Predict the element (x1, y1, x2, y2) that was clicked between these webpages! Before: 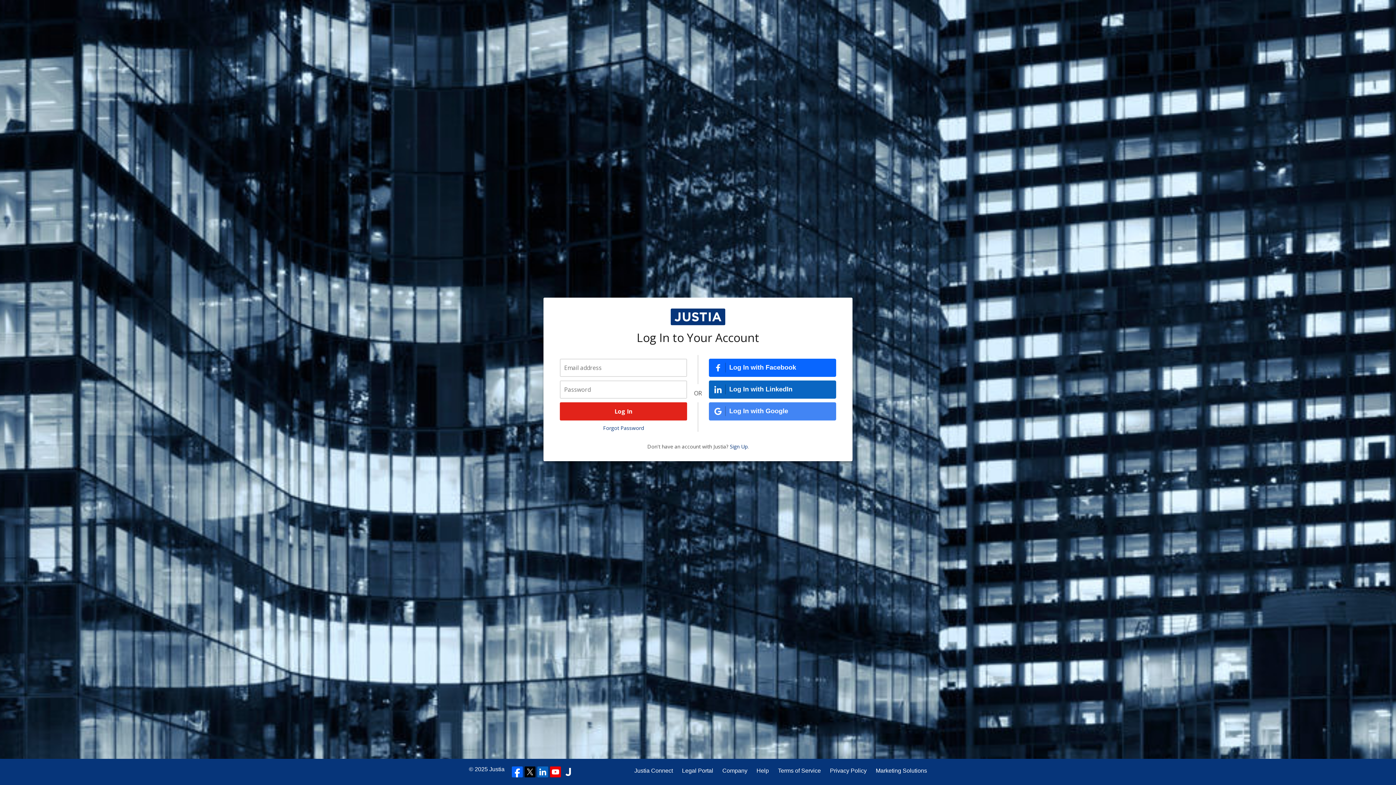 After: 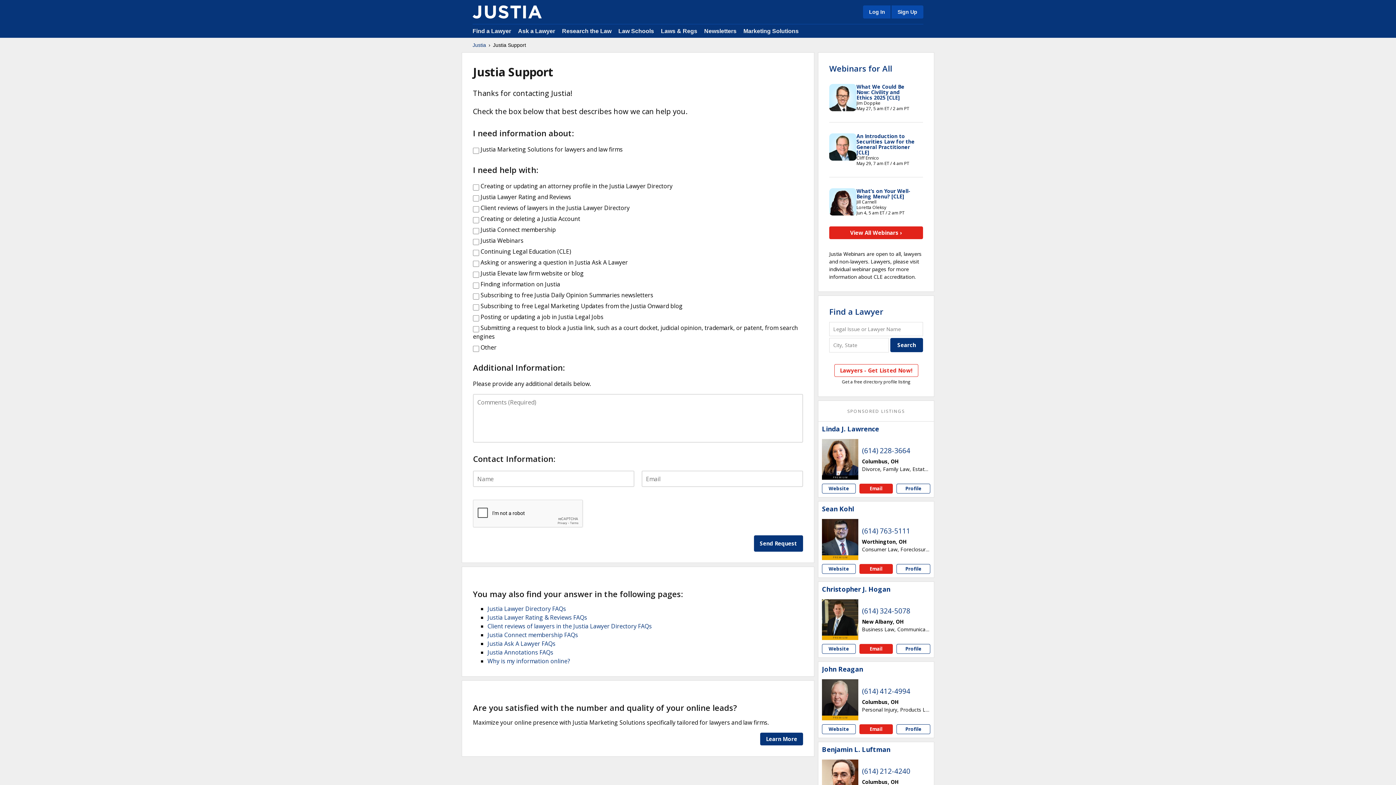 Action: label: Help bbox: (756, 766, 769, 775)